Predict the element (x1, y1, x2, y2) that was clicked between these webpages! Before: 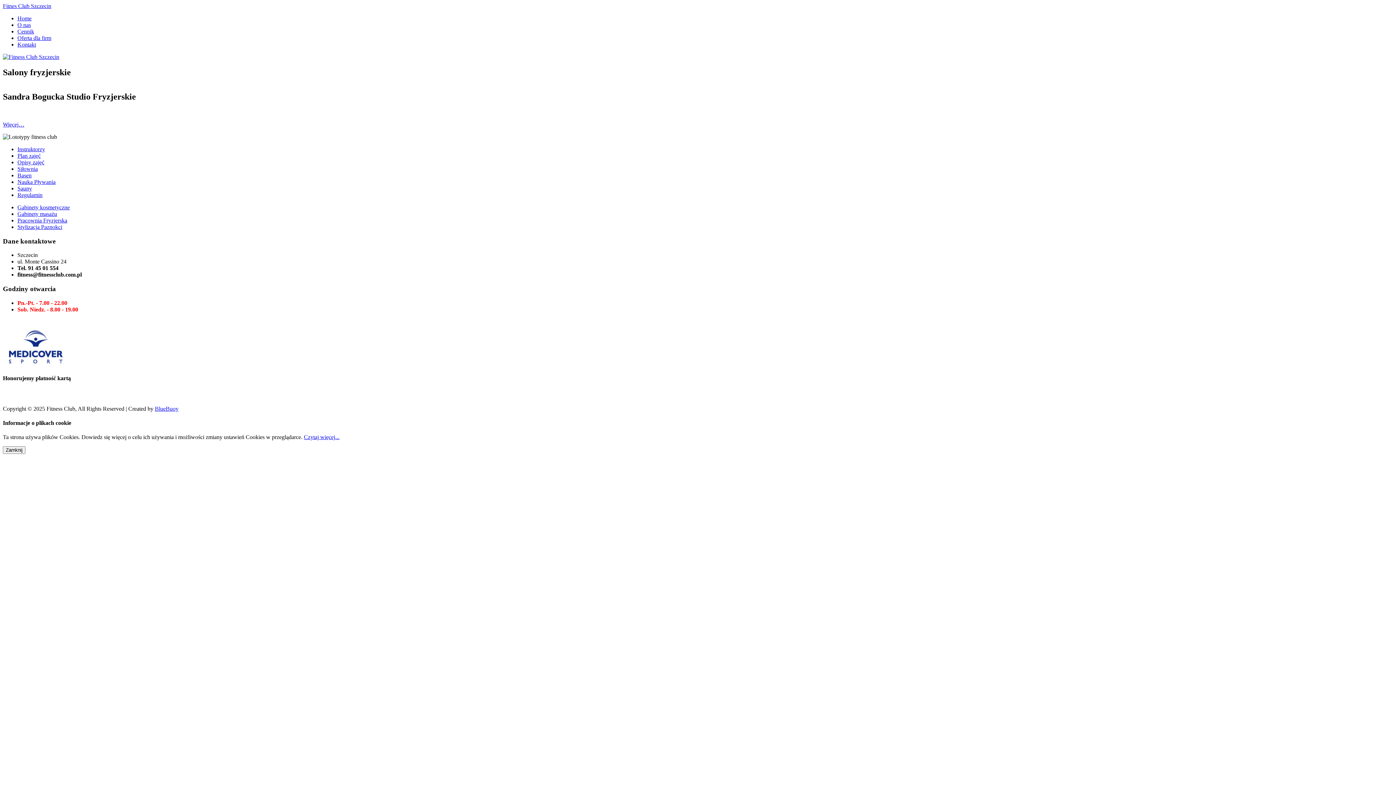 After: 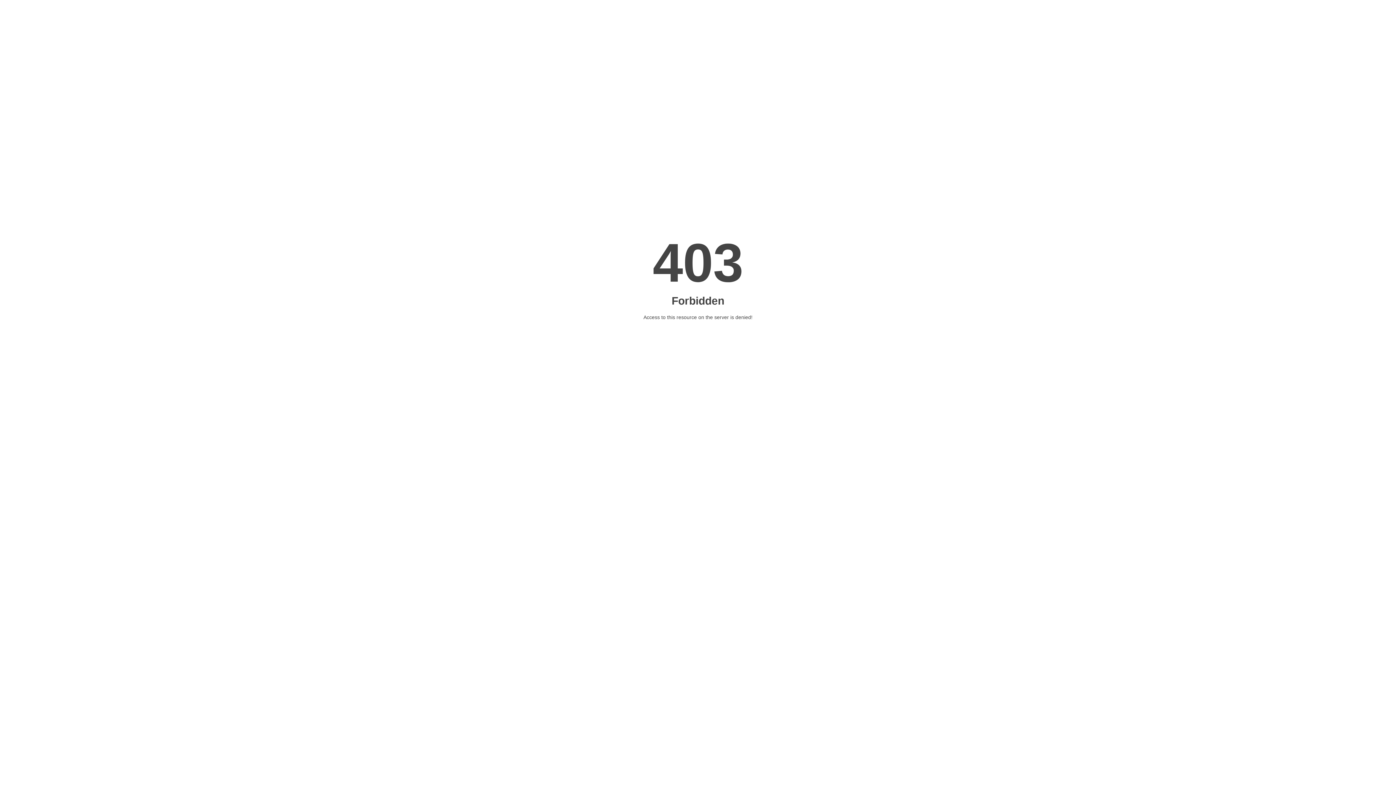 Action: bbox: (154, 405, 178, 411) label: BlueBuoy